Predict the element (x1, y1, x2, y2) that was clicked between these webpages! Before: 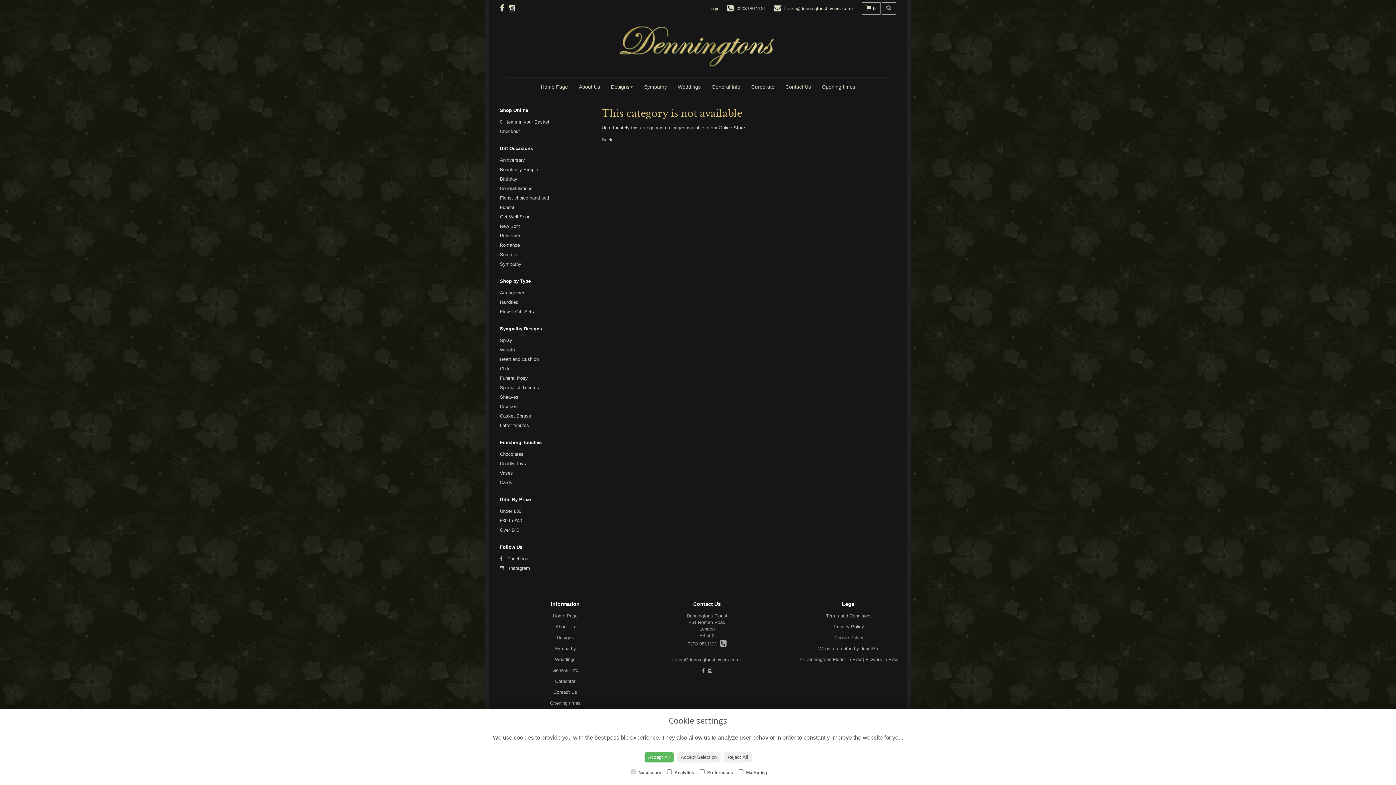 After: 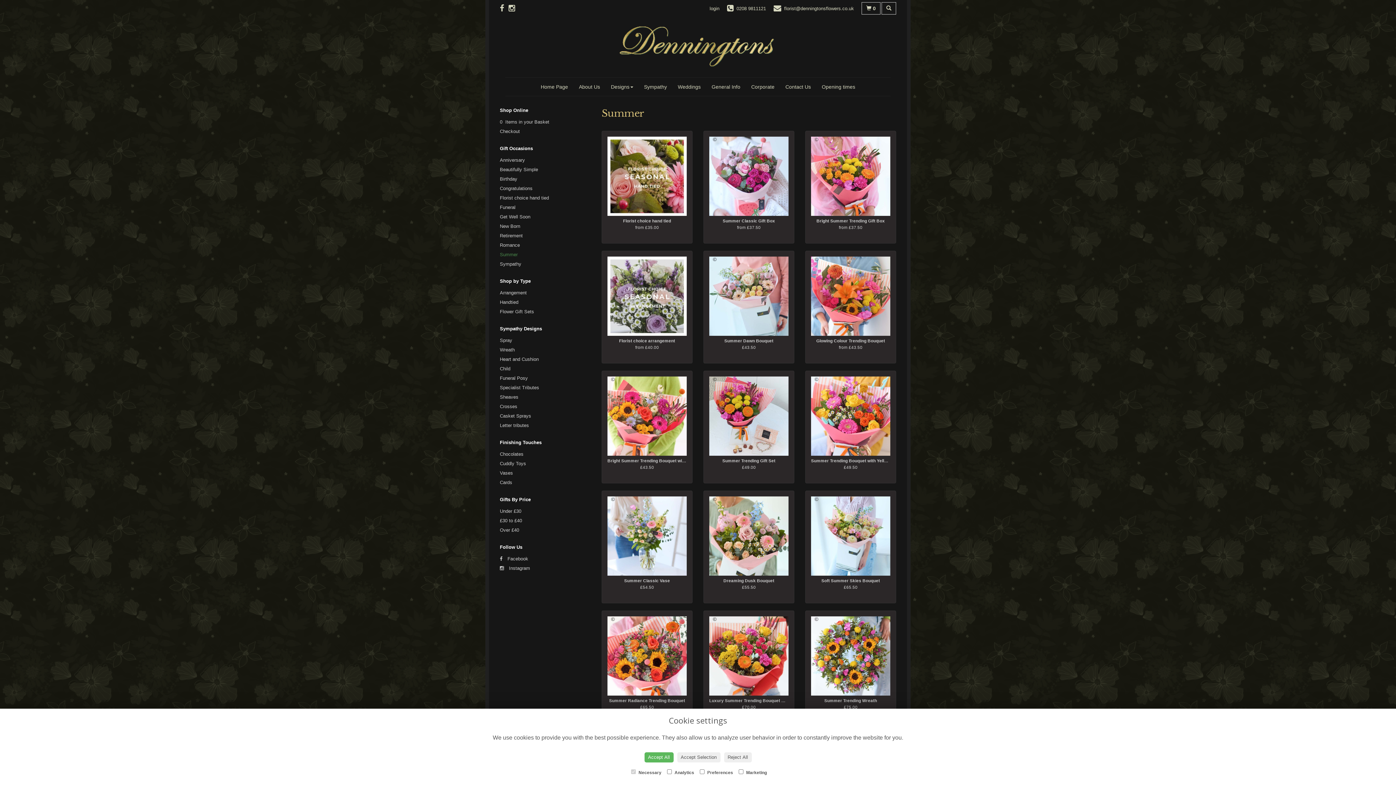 Action: label: Summer bbox: (500, 252, 517, 257)